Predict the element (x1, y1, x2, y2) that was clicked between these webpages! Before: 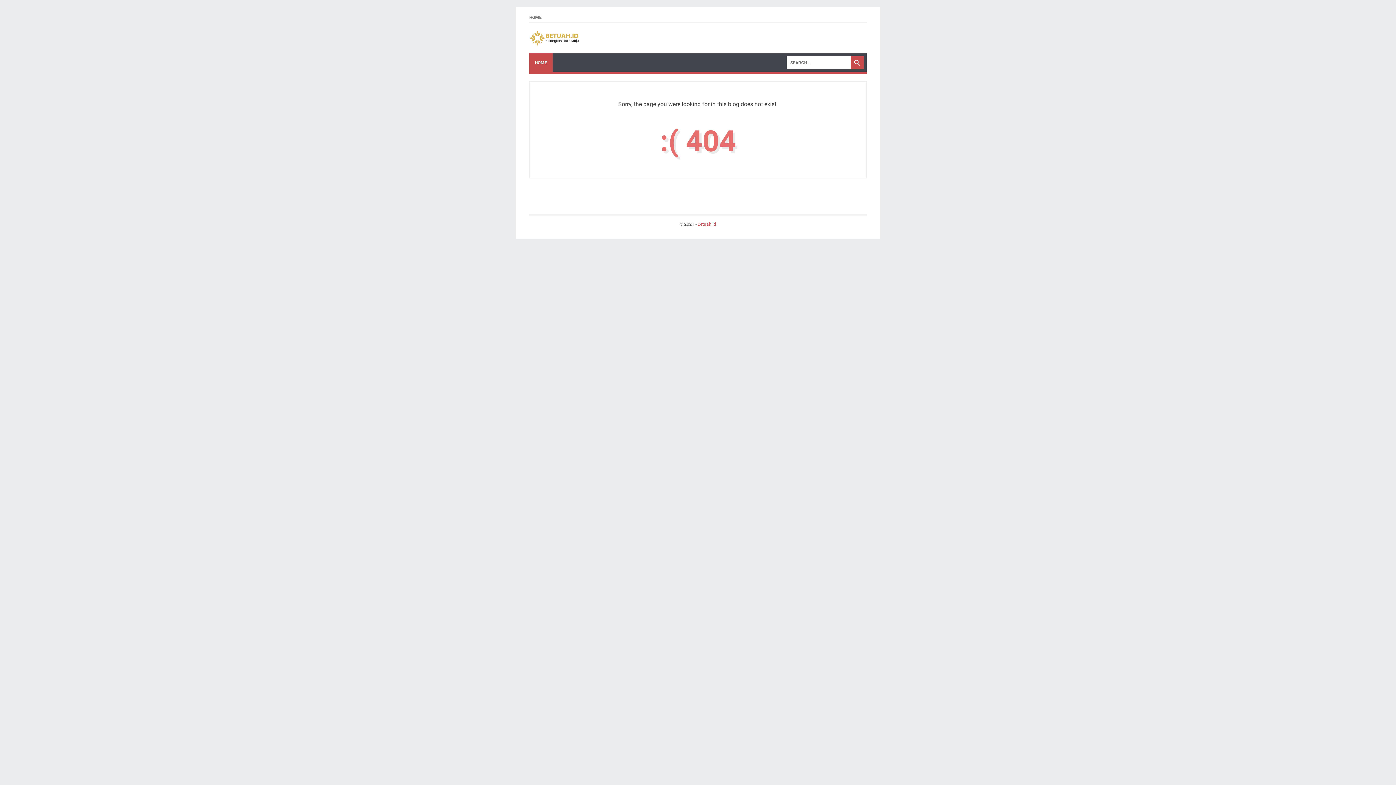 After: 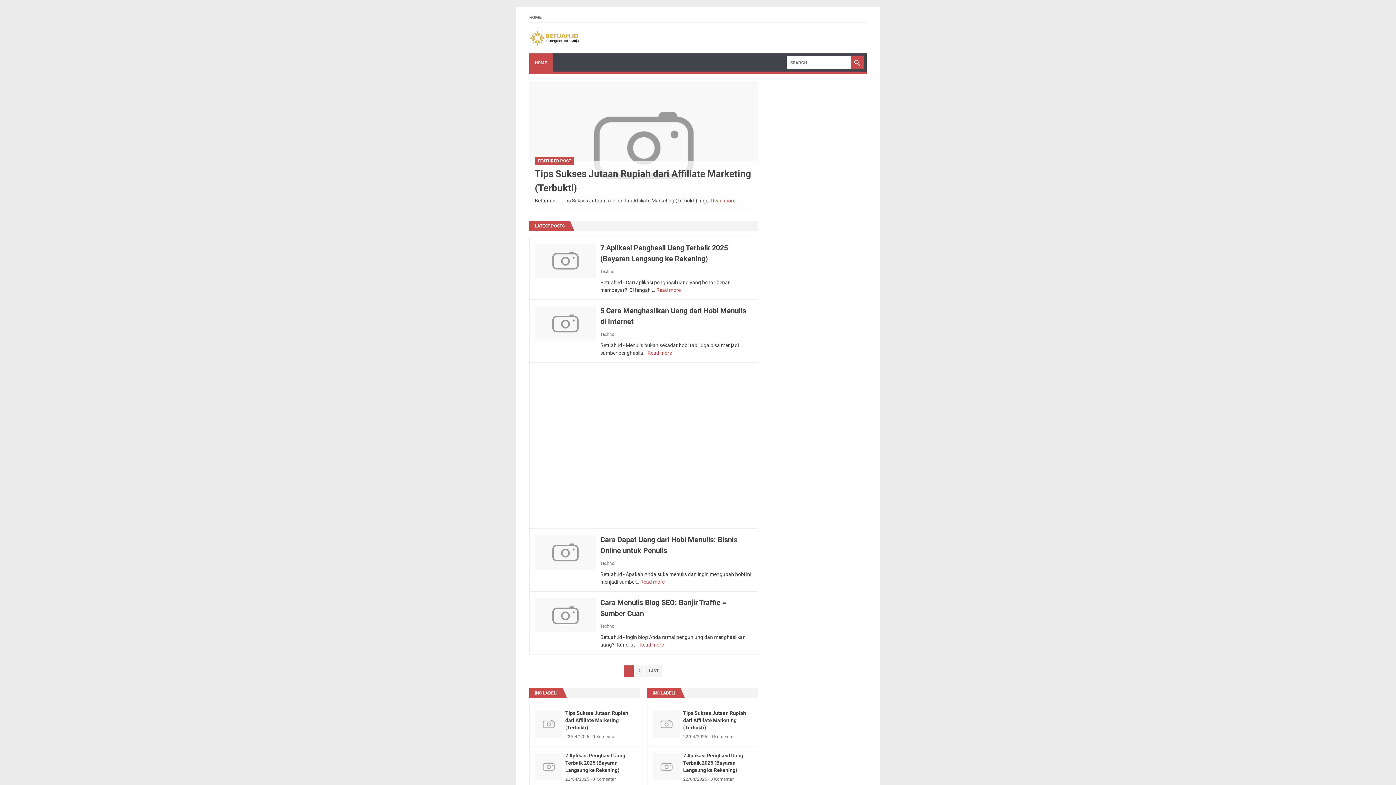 Action: bbox: (529, 30, 579, 46)